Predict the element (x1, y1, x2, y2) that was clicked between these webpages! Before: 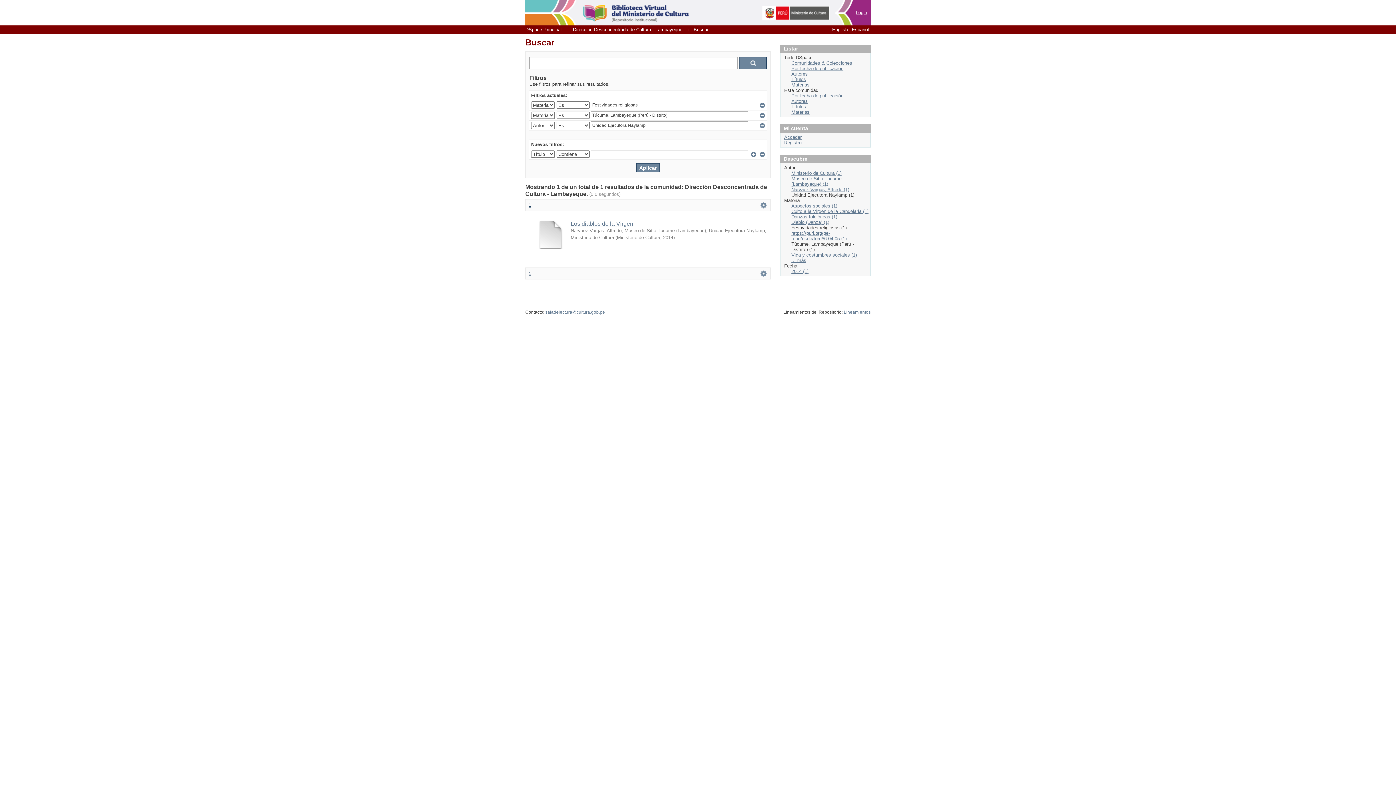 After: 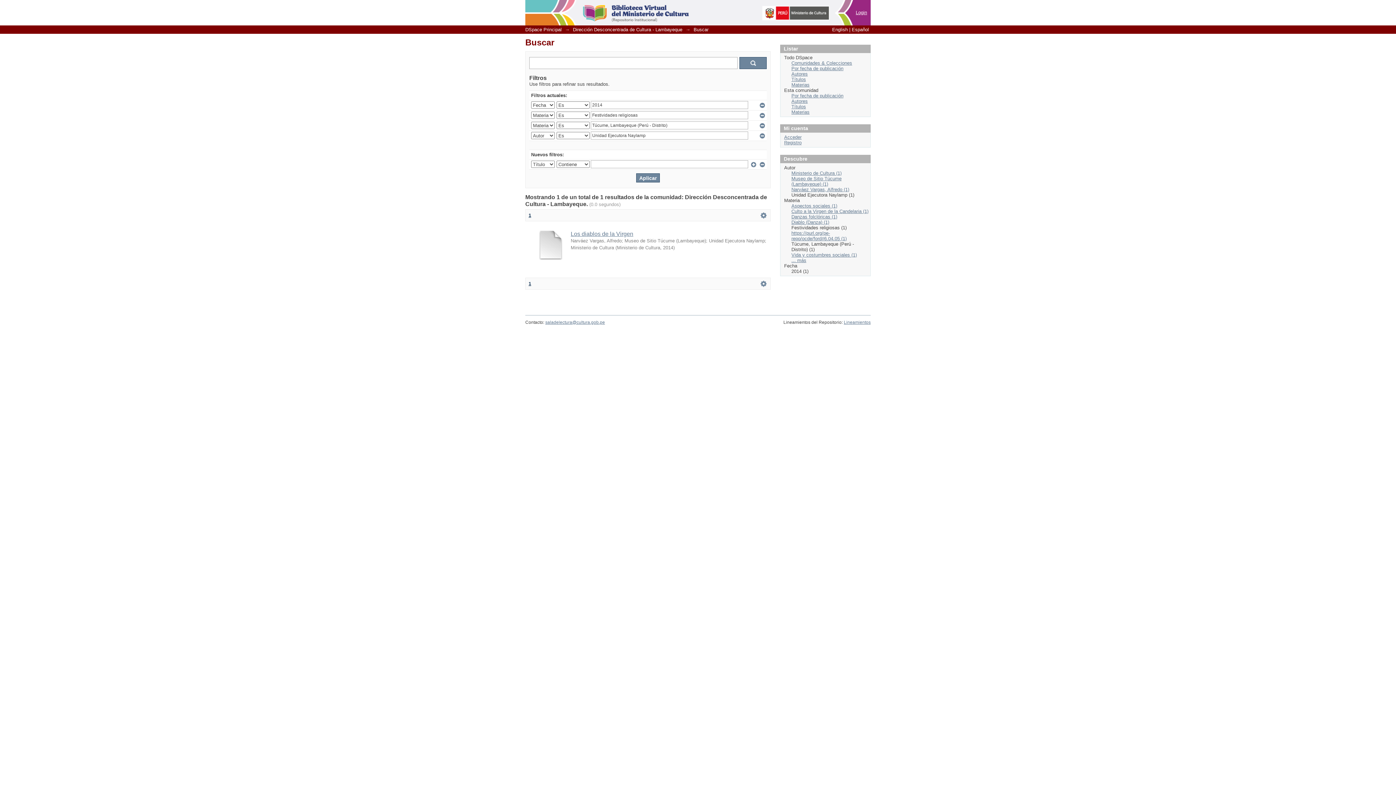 Action: label: 2014 (1) bbox: (791, 268, 808, 274)